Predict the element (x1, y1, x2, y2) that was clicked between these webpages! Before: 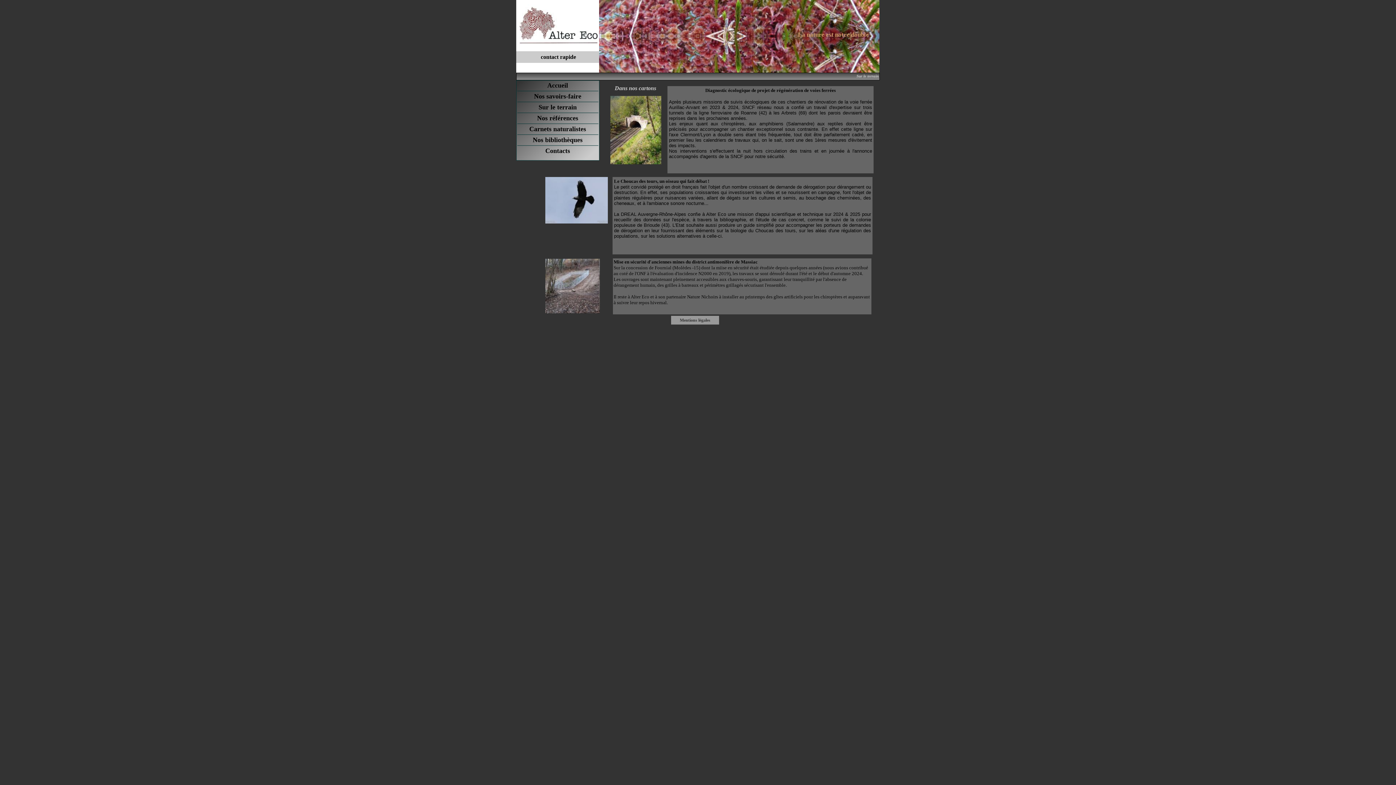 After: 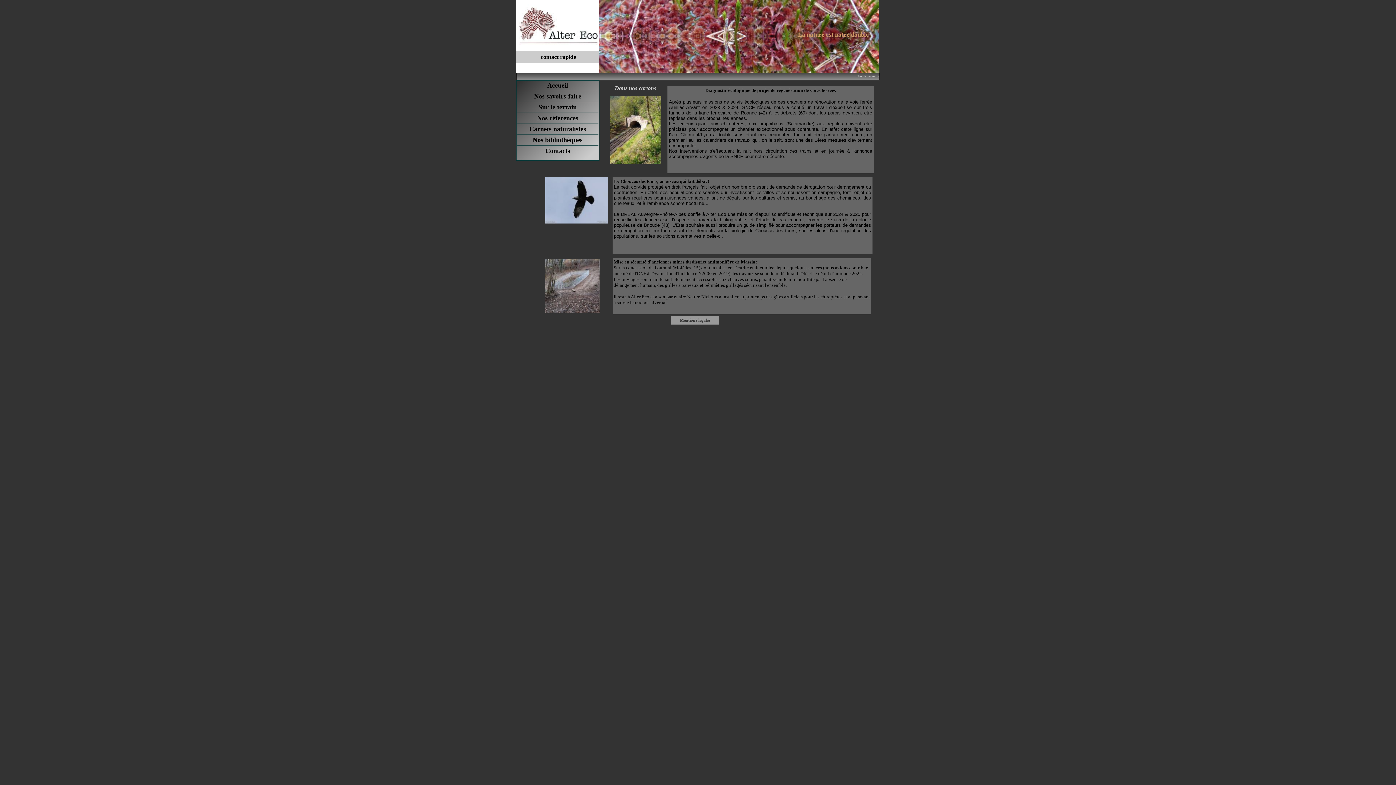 Action: label:   bbox: (516, 317, 517, 323)